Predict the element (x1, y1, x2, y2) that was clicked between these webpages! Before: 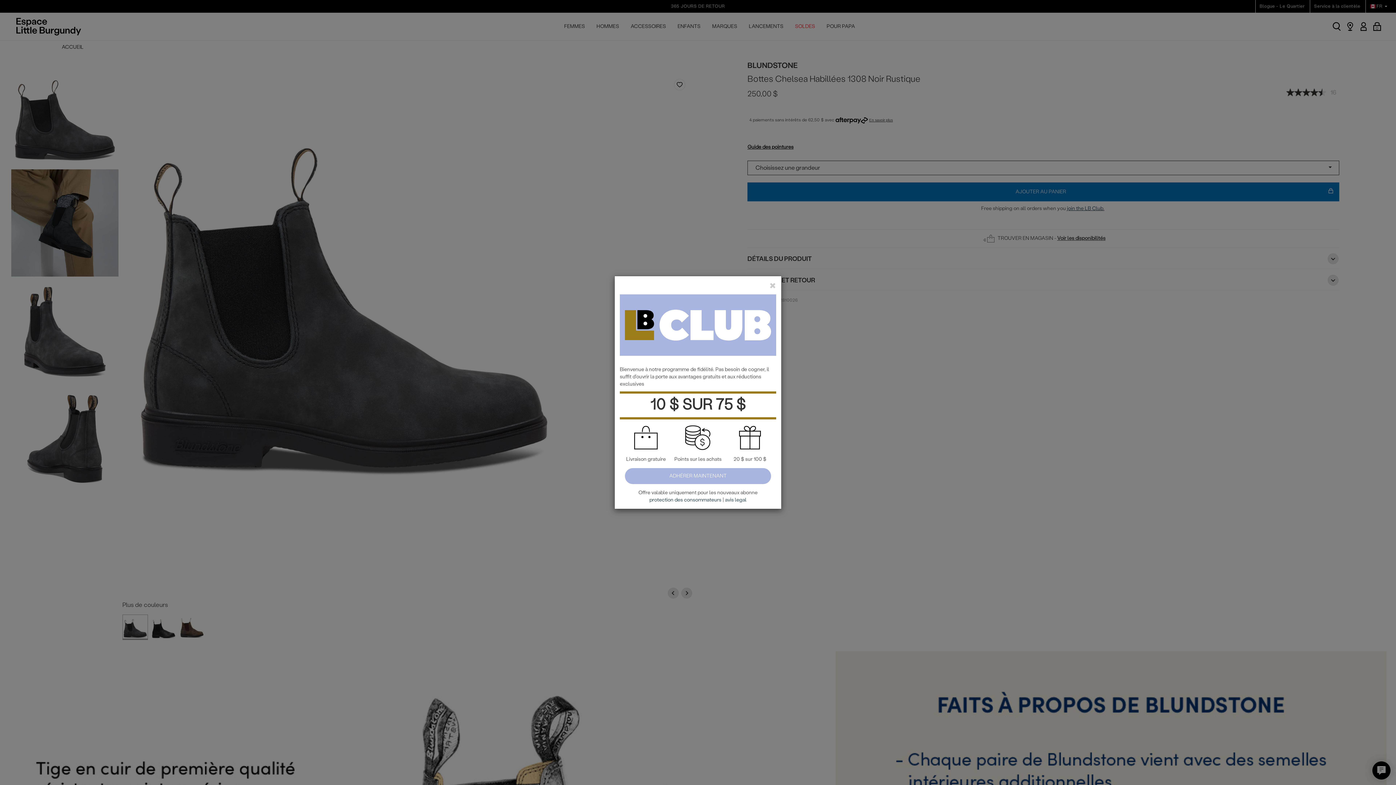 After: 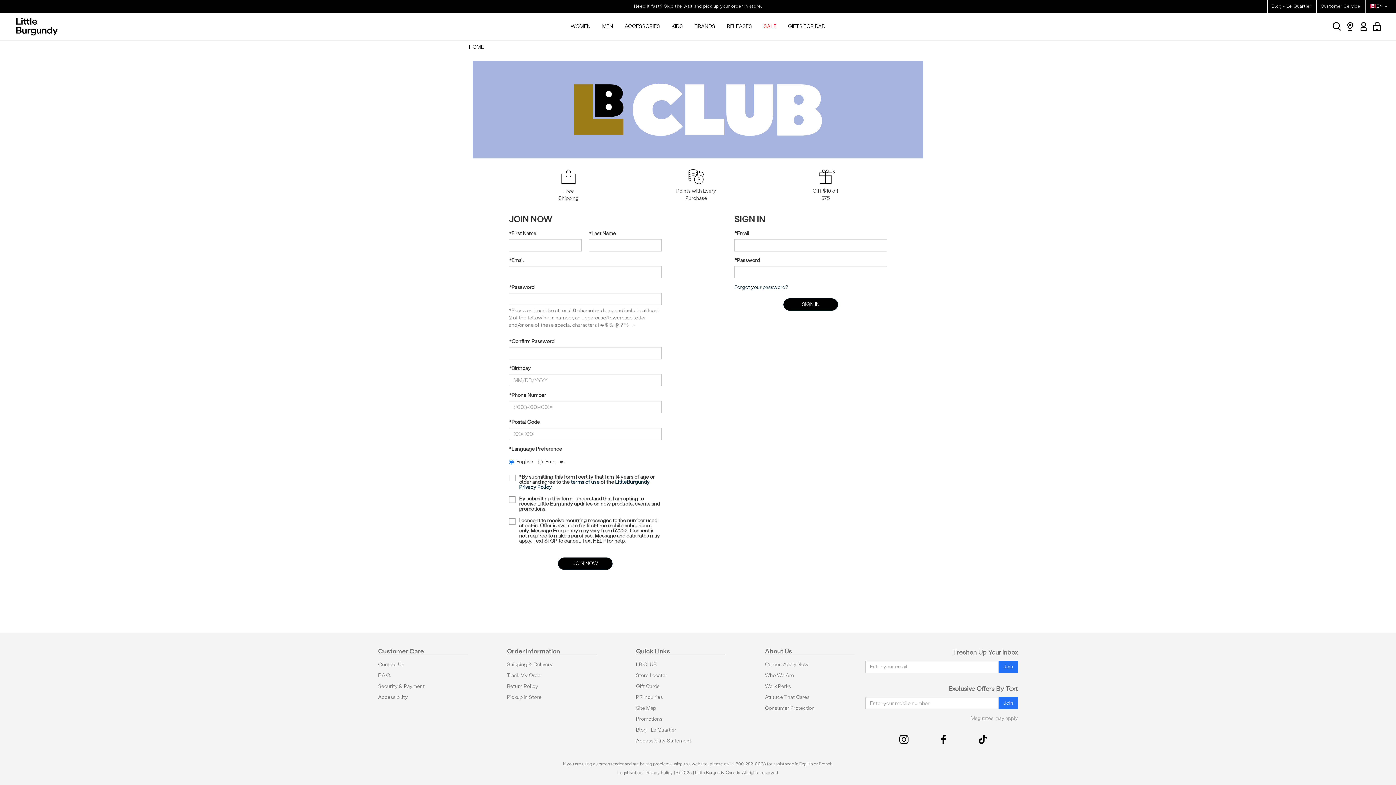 Action: label: ADHÉRER MAINTENANT bbox: (625, 468, 771, 484)